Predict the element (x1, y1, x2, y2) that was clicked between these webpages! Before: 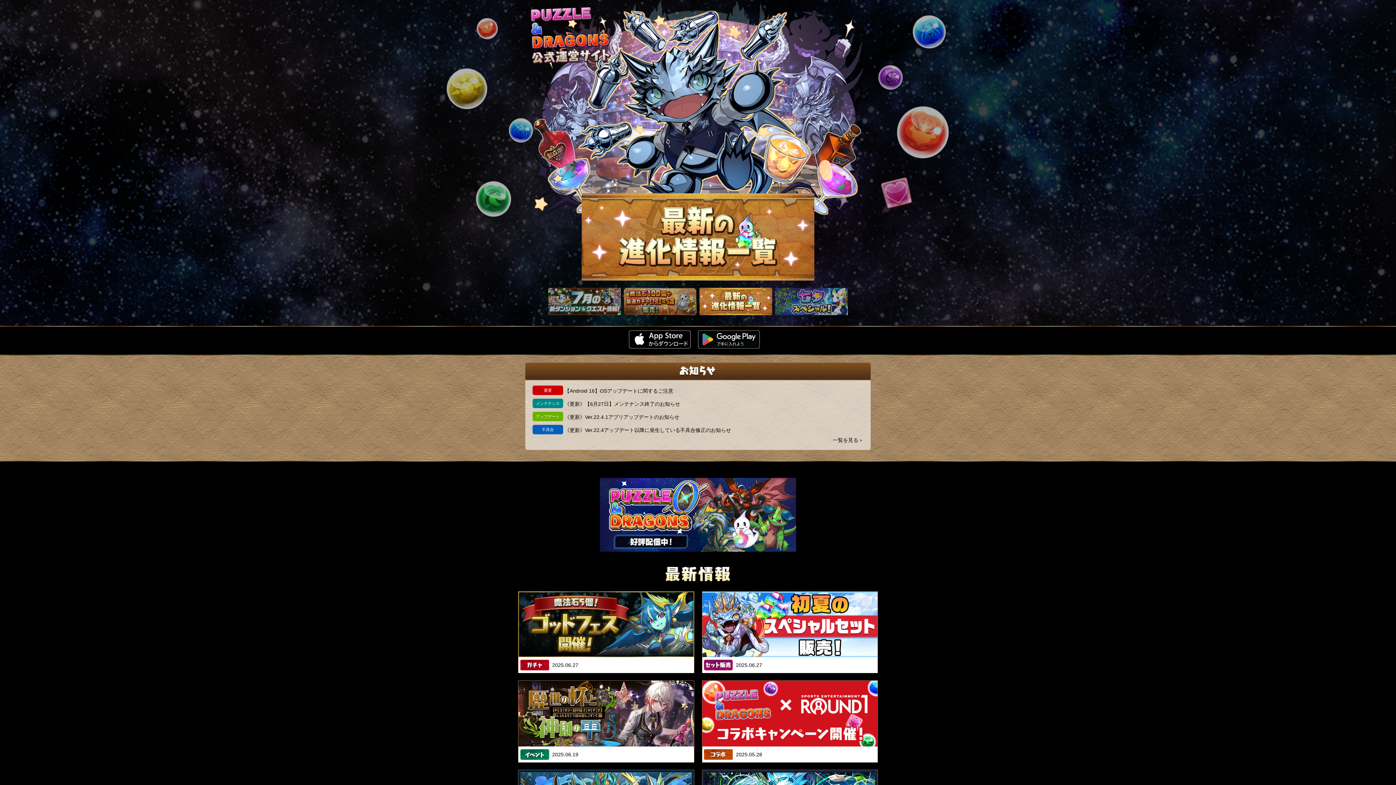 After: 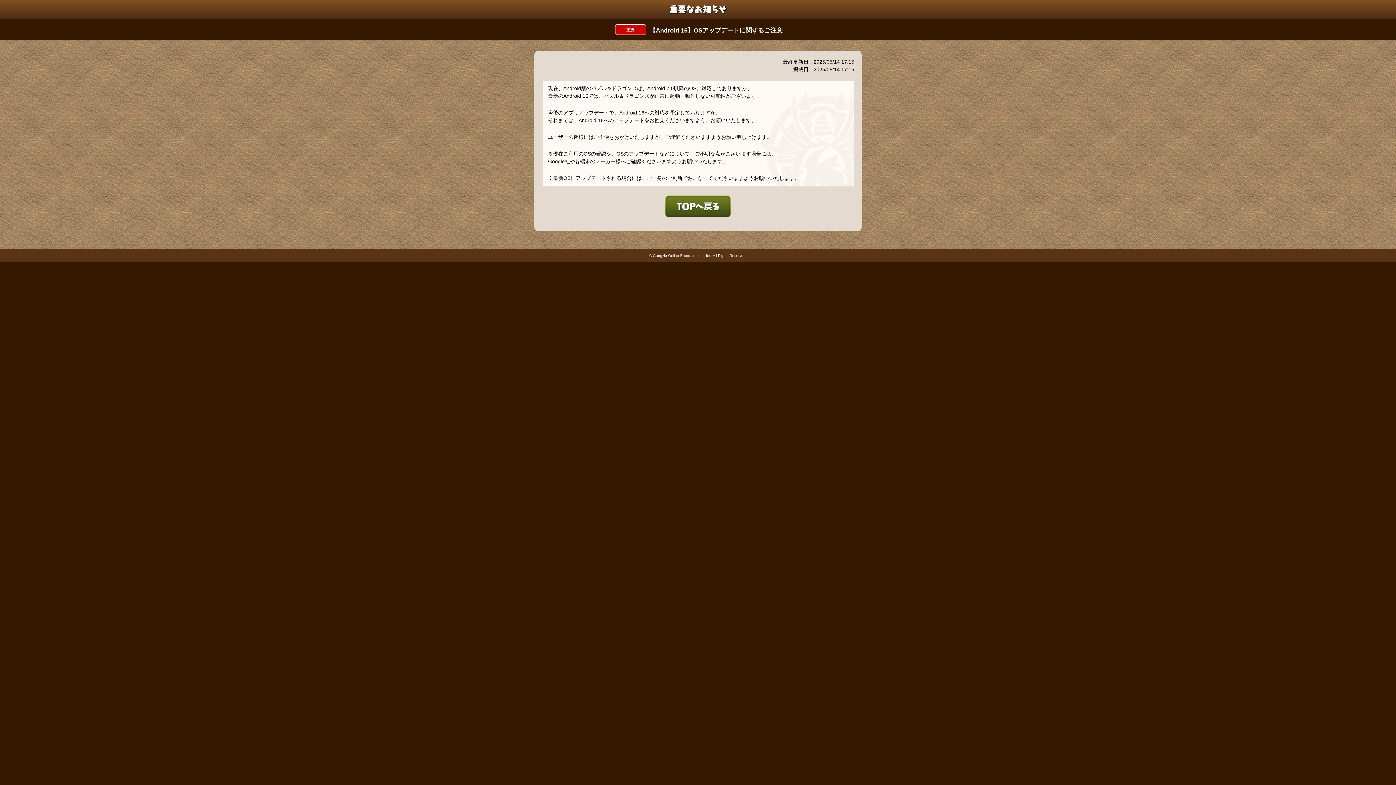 Action: bbox: (564, 388, 673, 393) label: 【Android 16】OSアップデートに関するご注意